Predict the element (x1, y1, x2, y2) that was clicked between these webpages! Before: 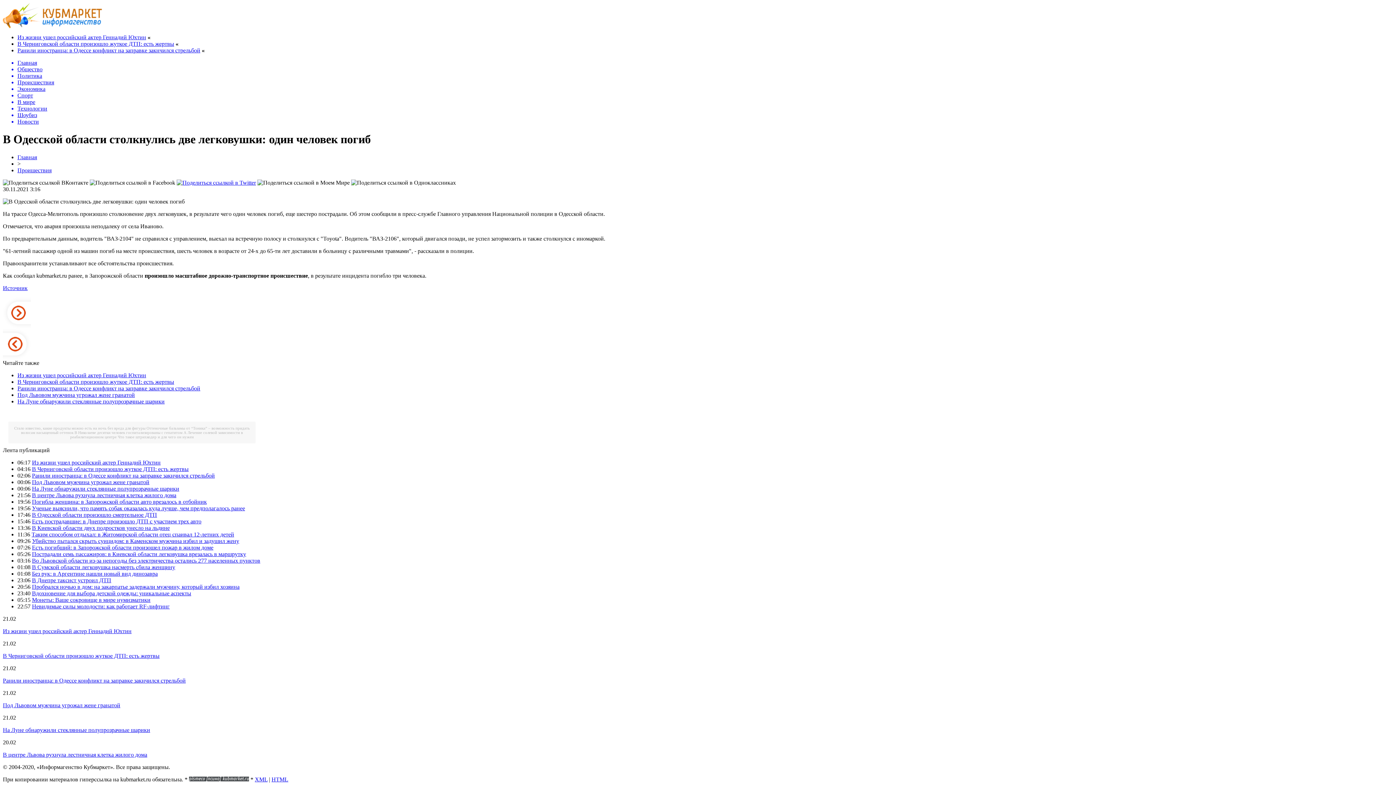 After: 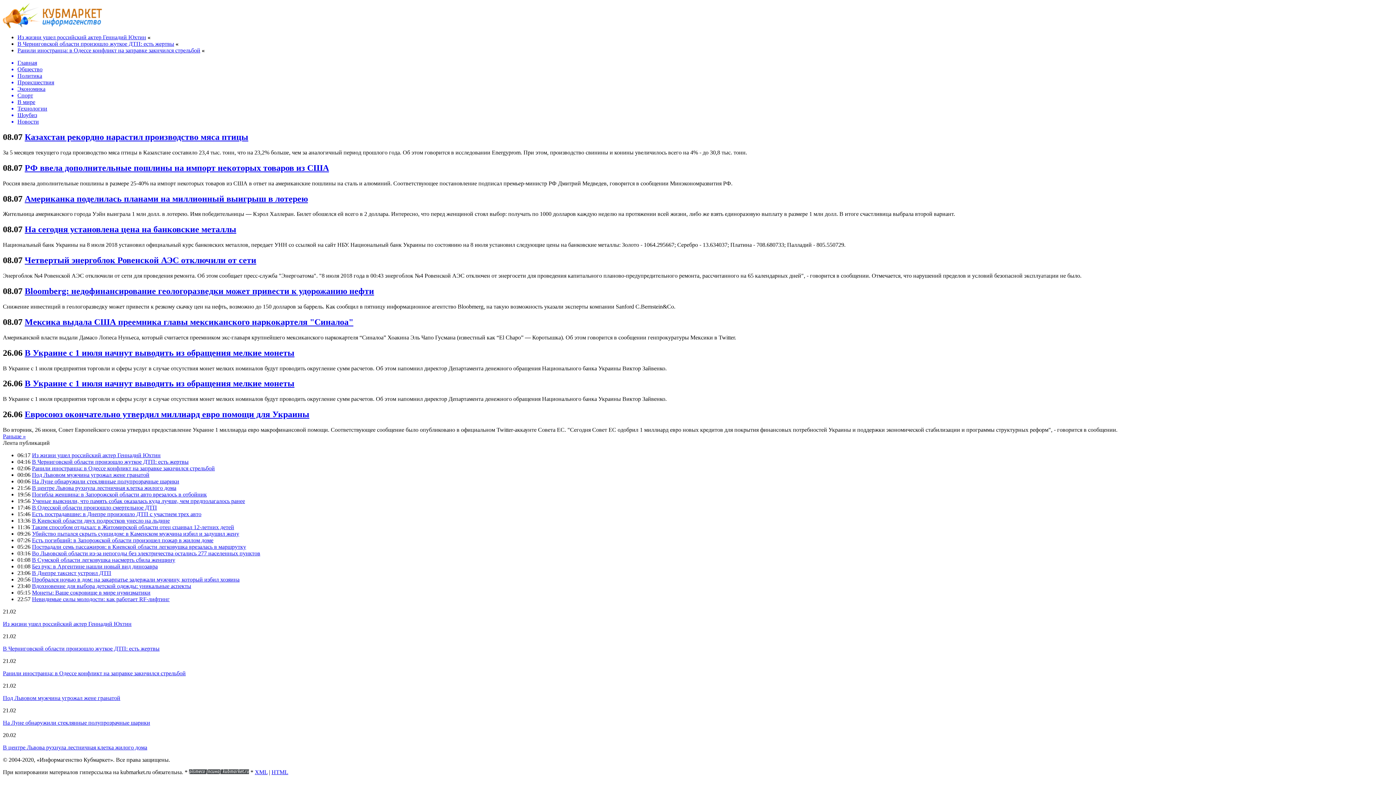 Action: bbox: (17, 85, 1393, 92) label: Экономика